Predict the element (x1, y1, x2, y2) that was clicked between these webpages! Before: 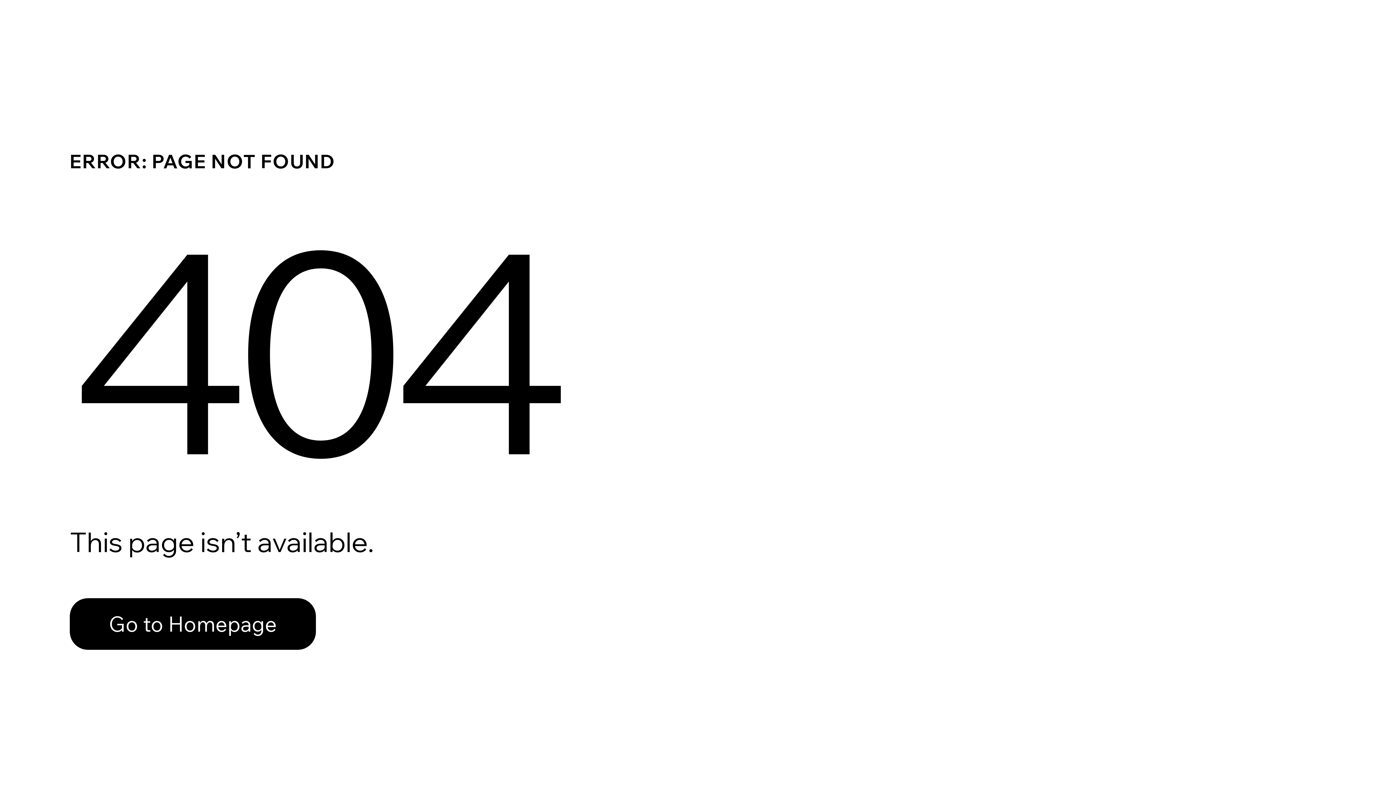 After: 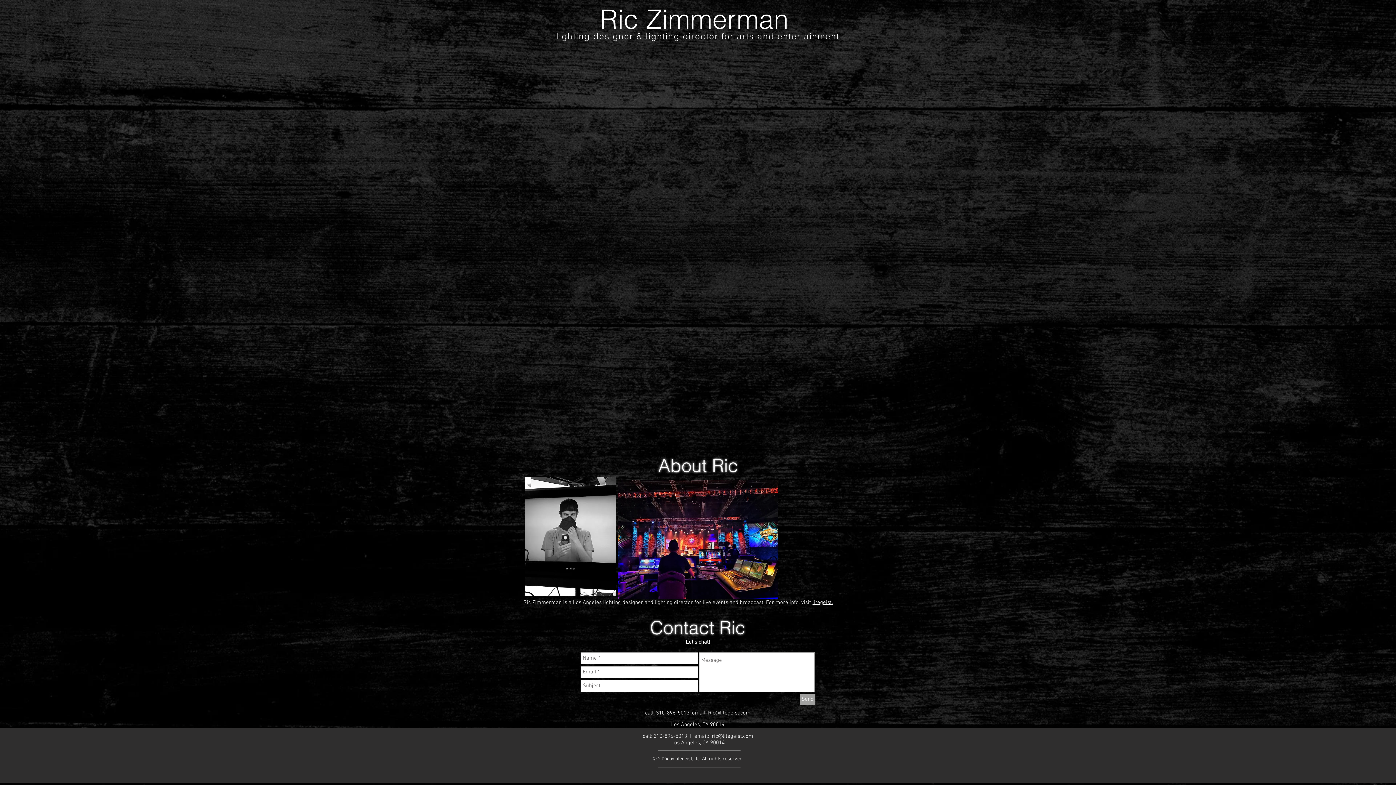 Action: bbox: (69, 582, 768, 659) label: Go to Homepage